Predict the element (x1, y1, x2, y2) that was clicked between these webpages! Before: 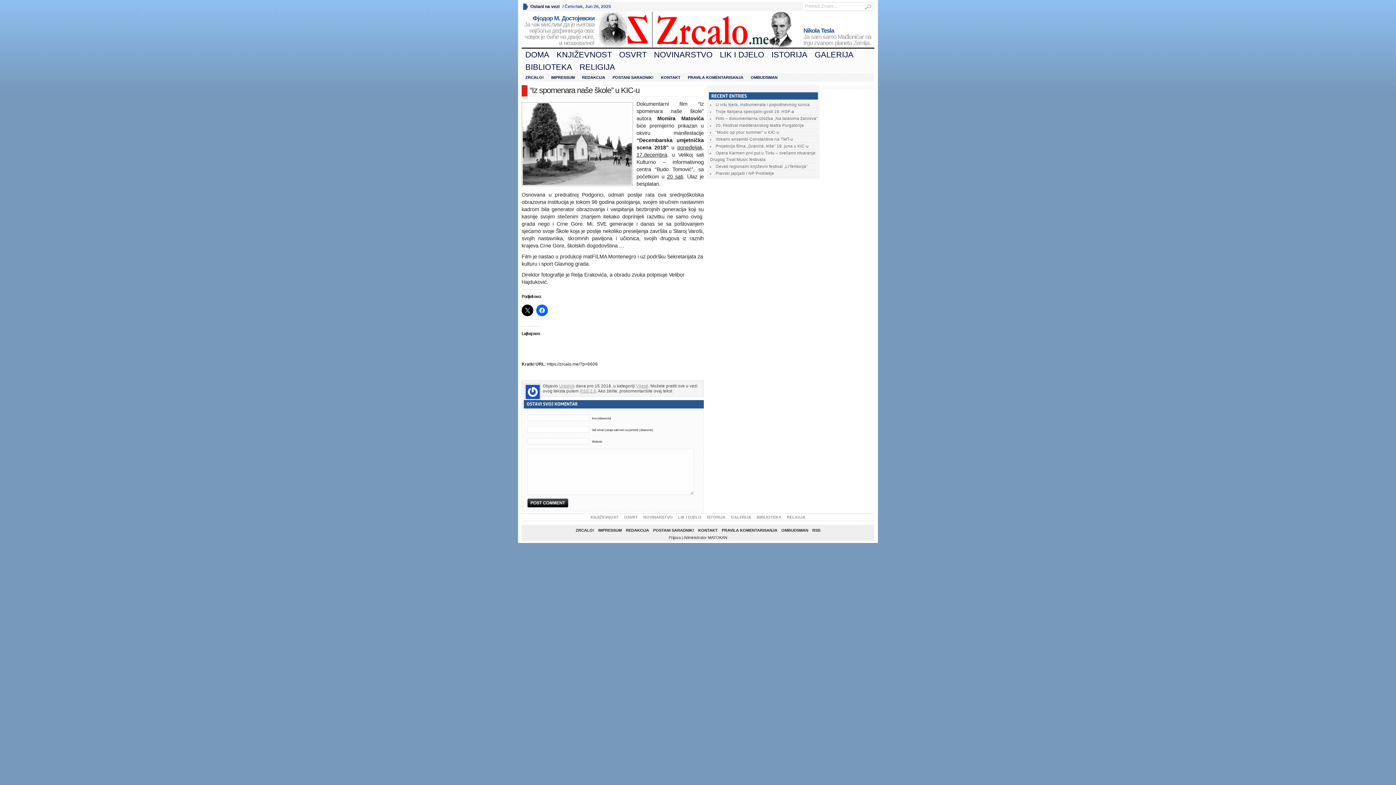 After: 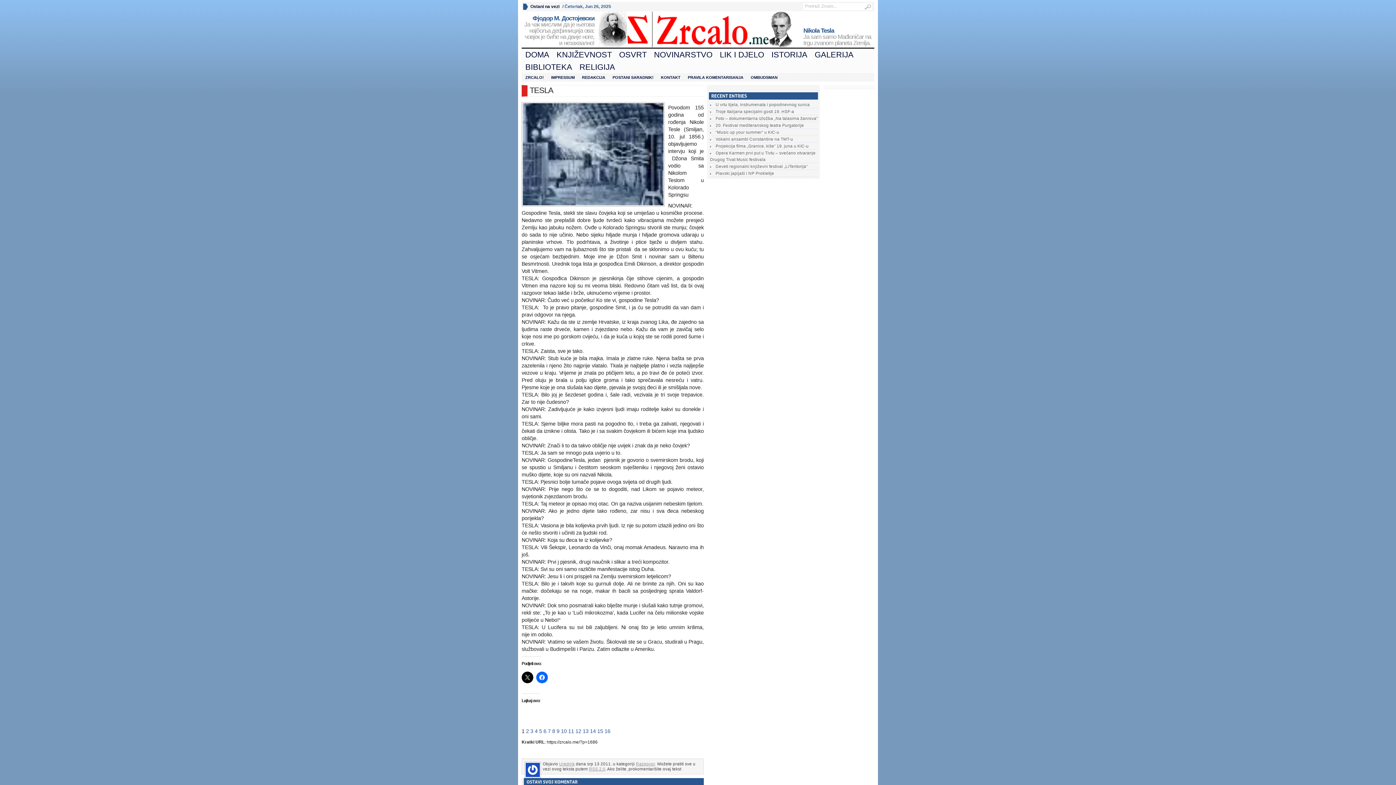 Action: bbox: (803, 27, 874, 46) label: Nikola Tesla
Ja sam samo Mađioničar na trgu zvanom planeta Zemlja.